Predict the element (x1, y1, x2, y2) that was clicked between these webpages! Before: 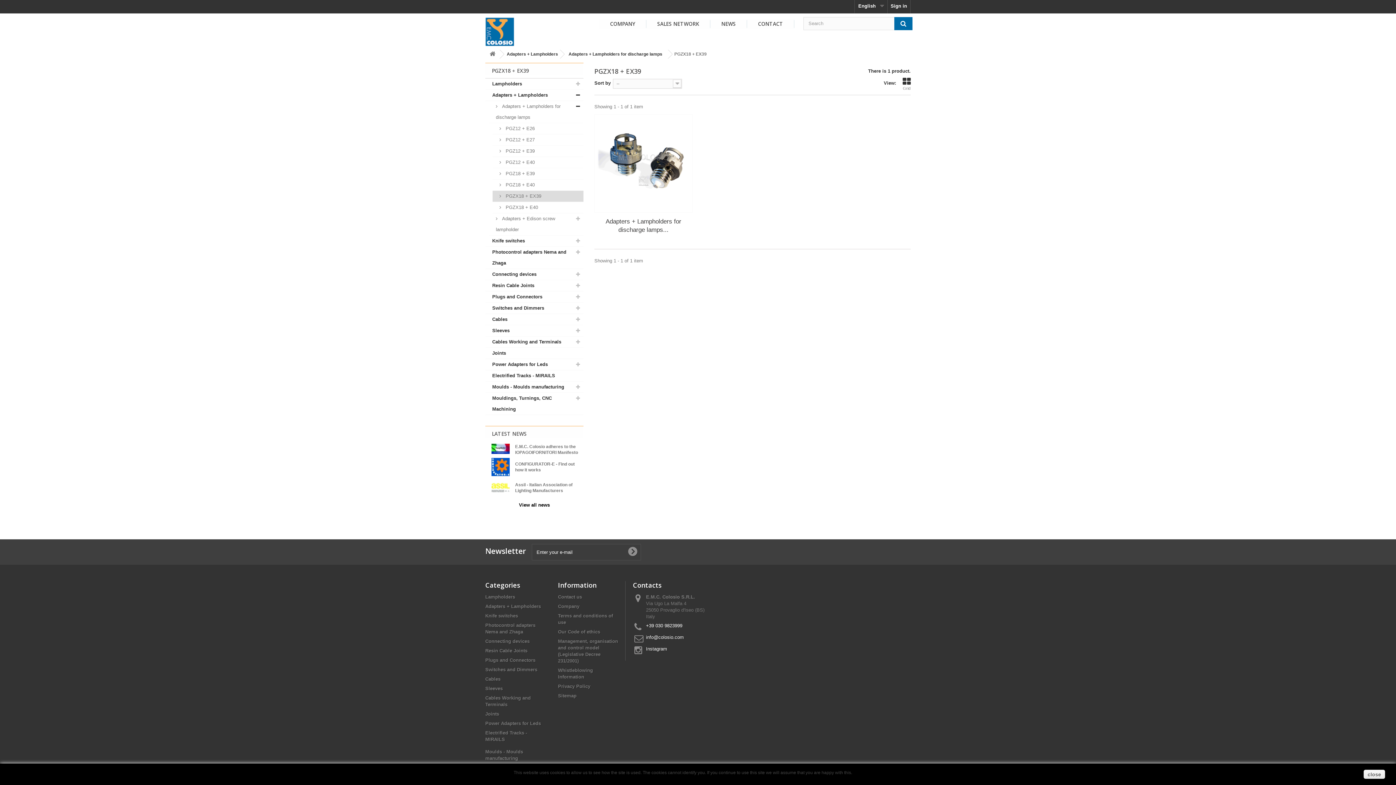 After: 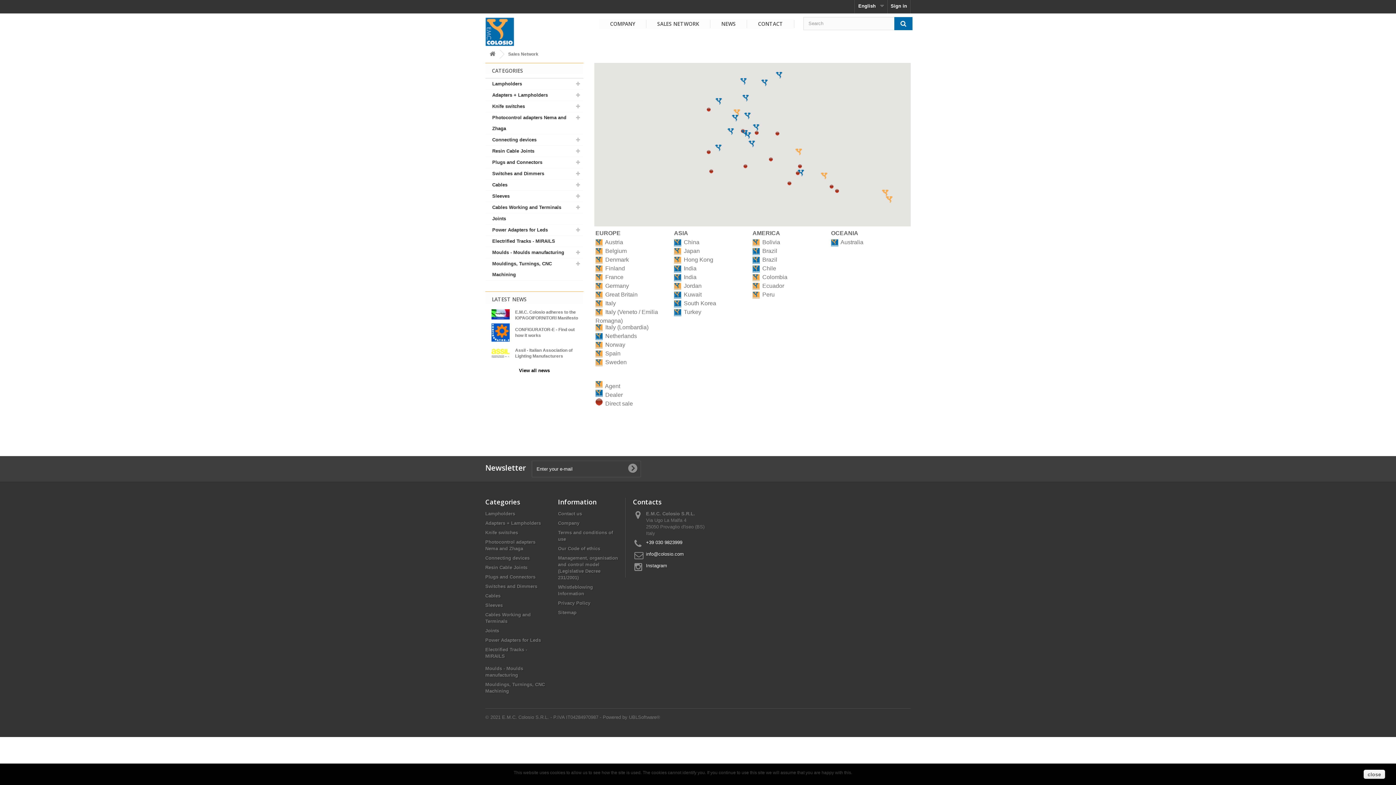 Action: bbox: (646, 15, 710, 32) label: SALES NETWORK